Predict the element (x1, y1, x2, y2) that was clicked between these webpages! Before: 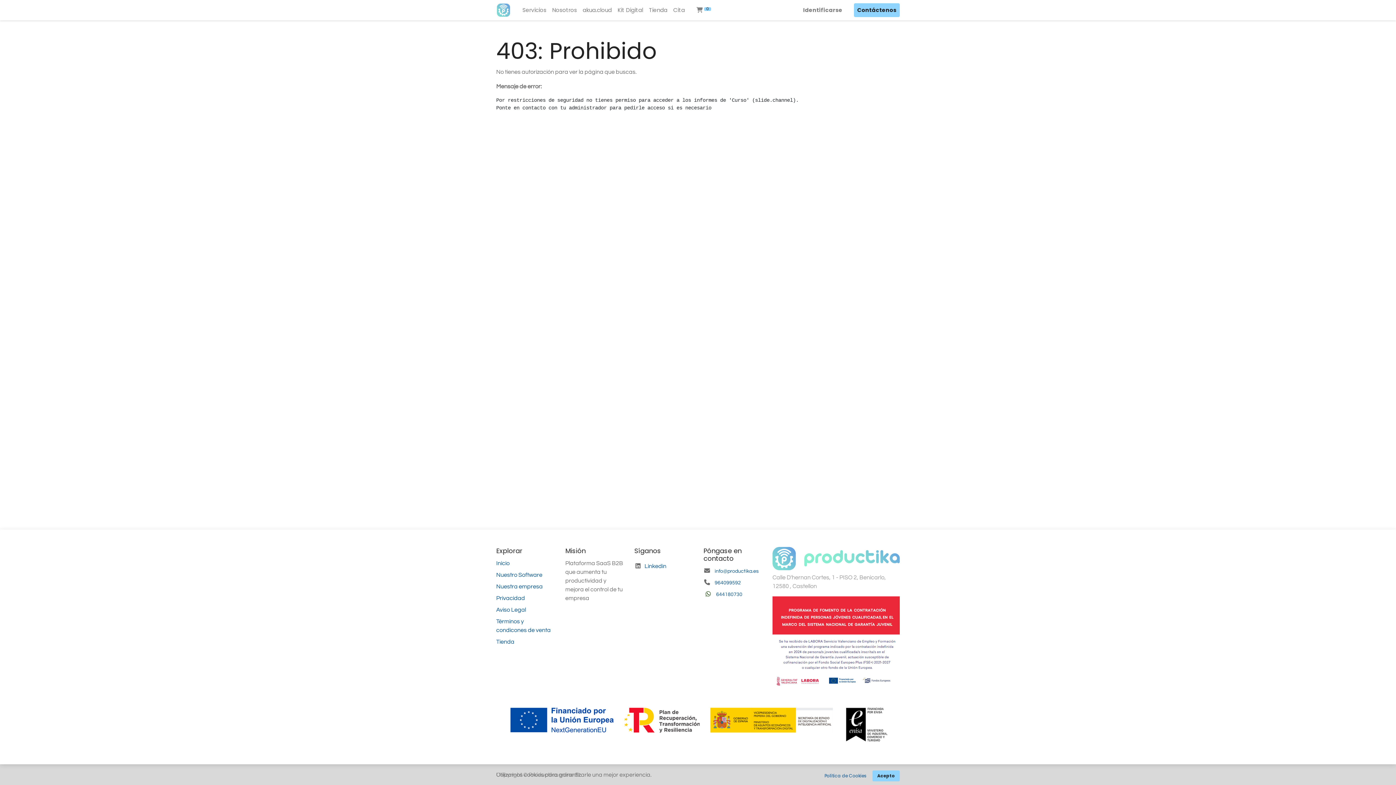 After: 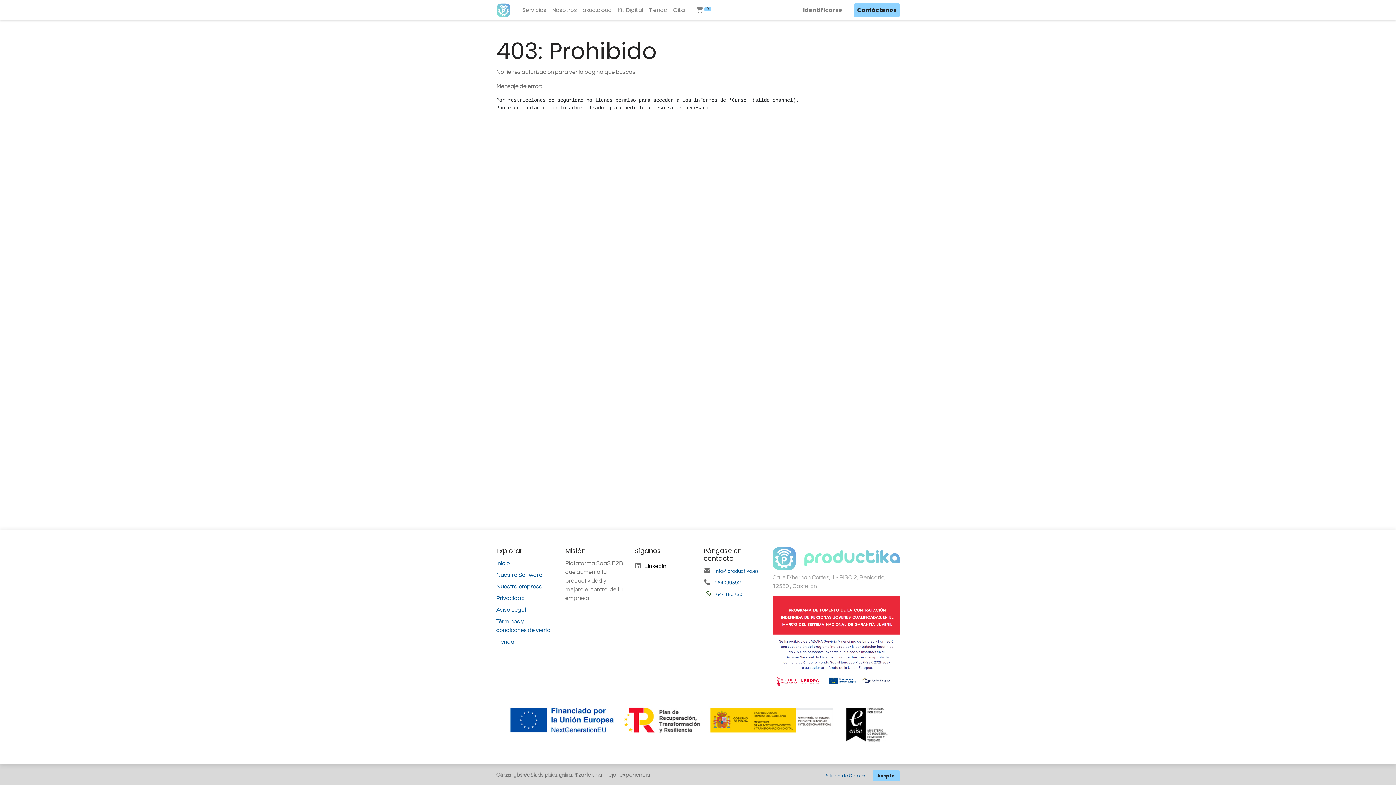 Action: bbox: (644, 563, 666, 569) label: Linkedin